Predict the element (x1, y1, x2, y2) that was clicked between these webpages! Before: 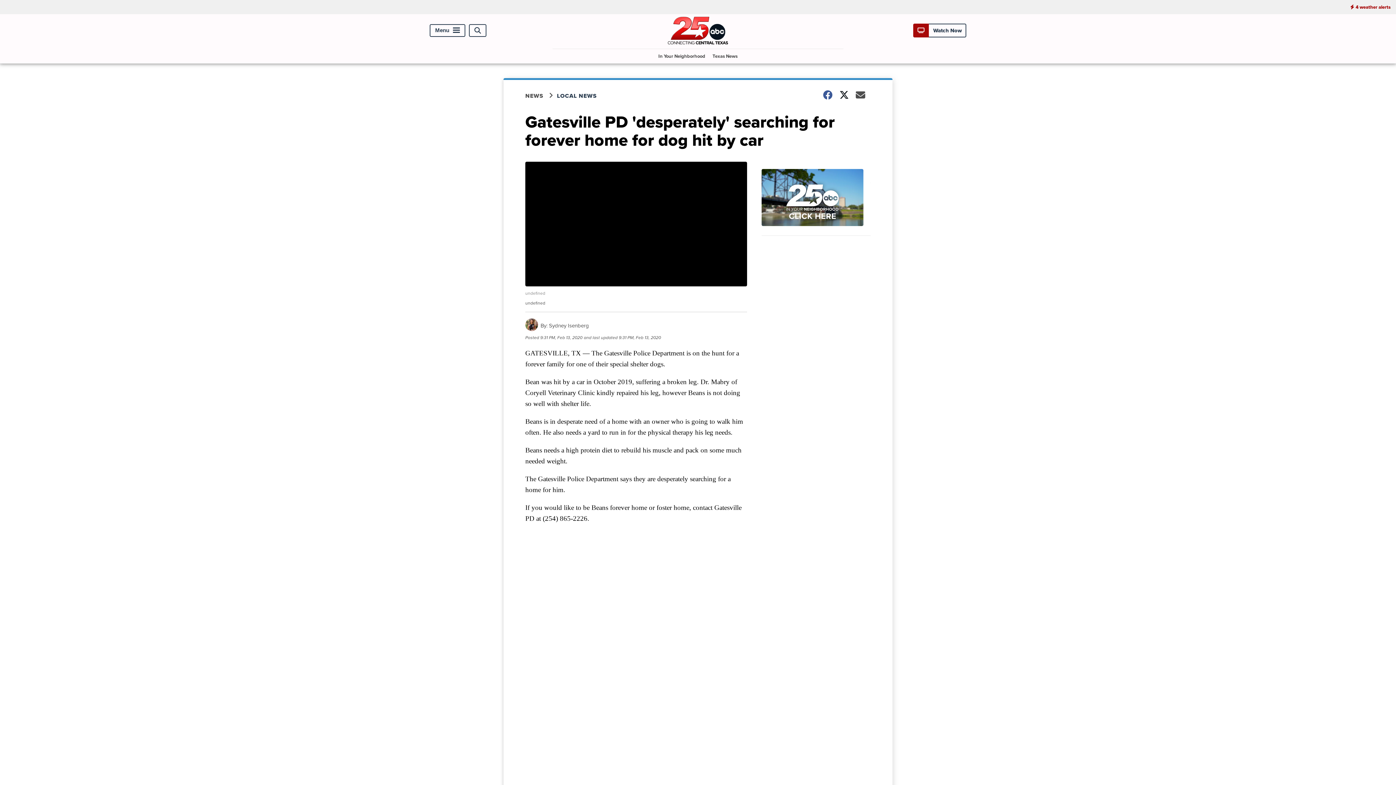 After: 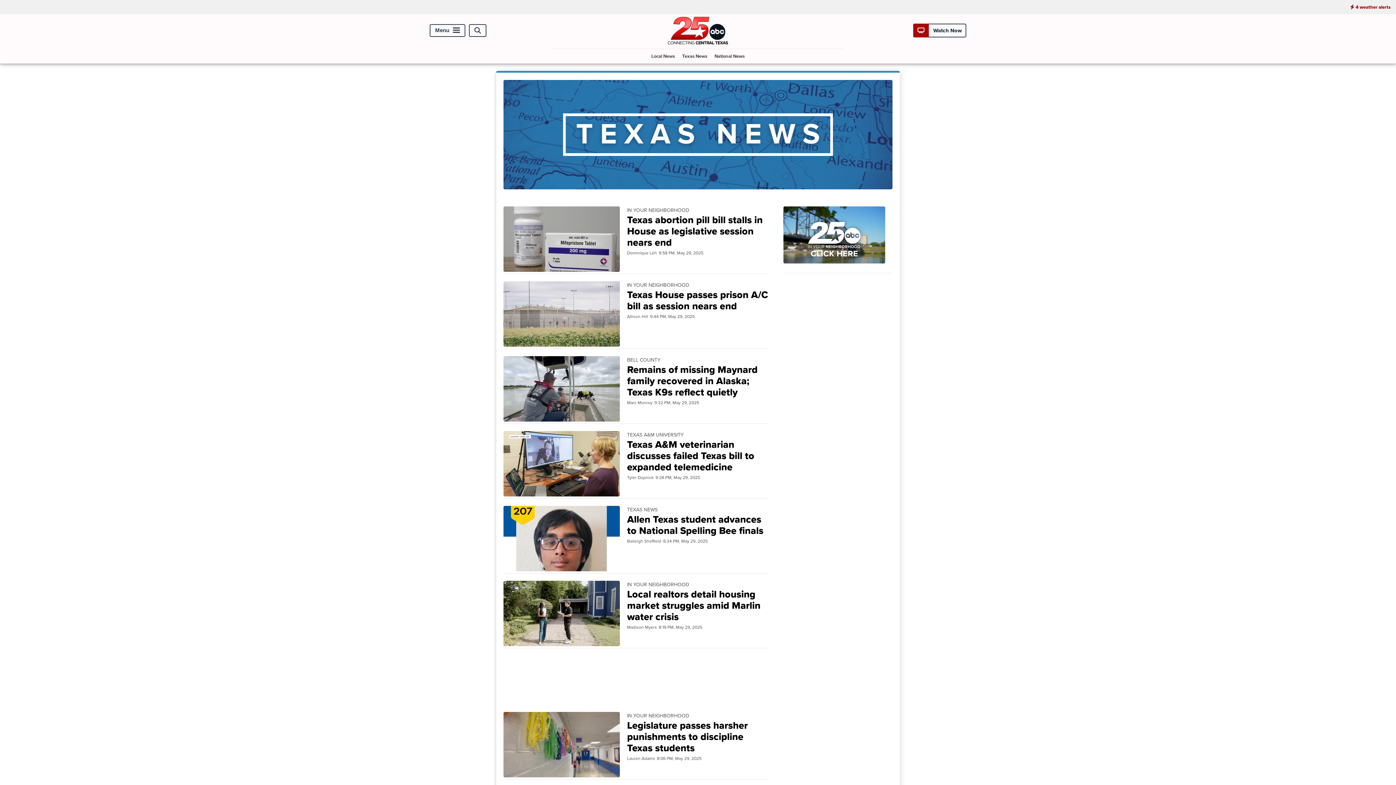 Action: bbox: (709, 48, 740, 63) label: Texas News